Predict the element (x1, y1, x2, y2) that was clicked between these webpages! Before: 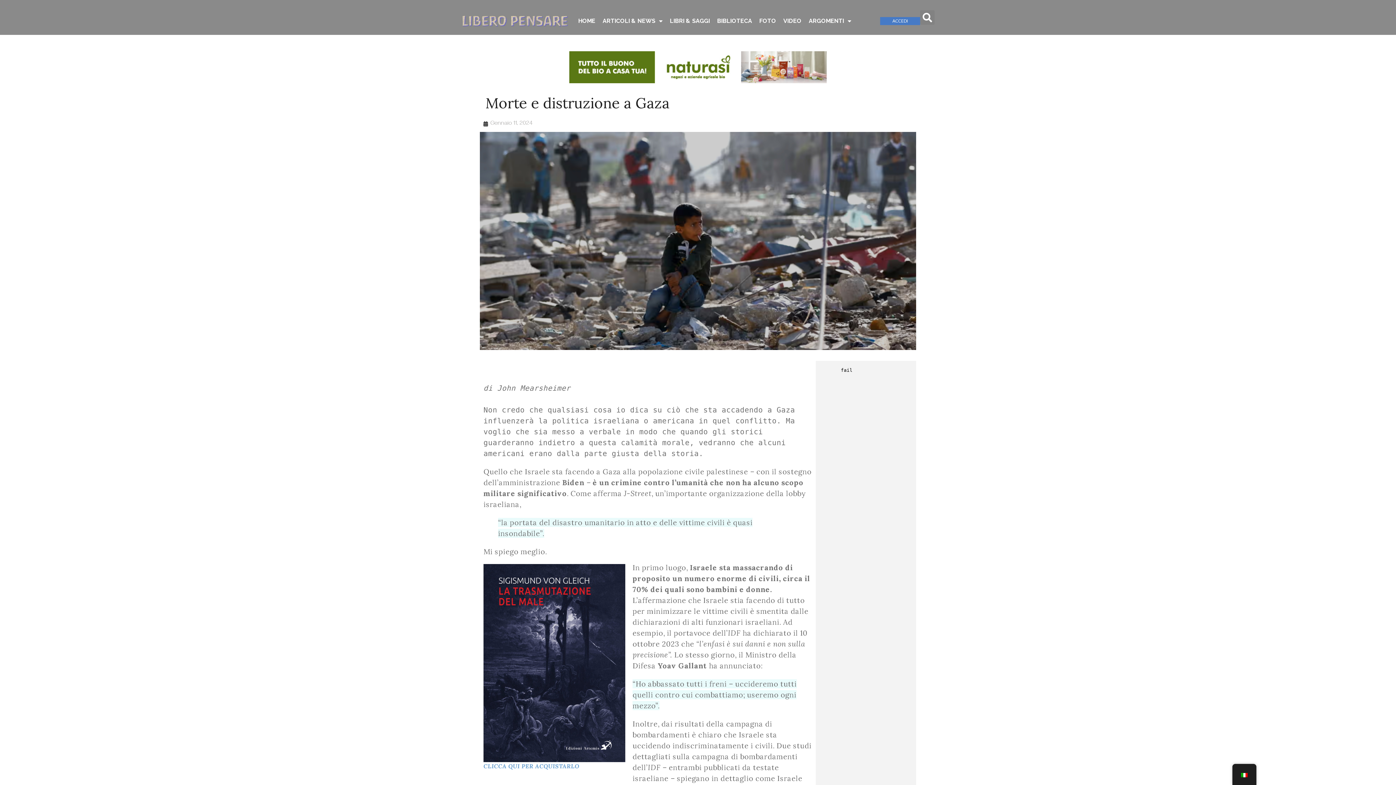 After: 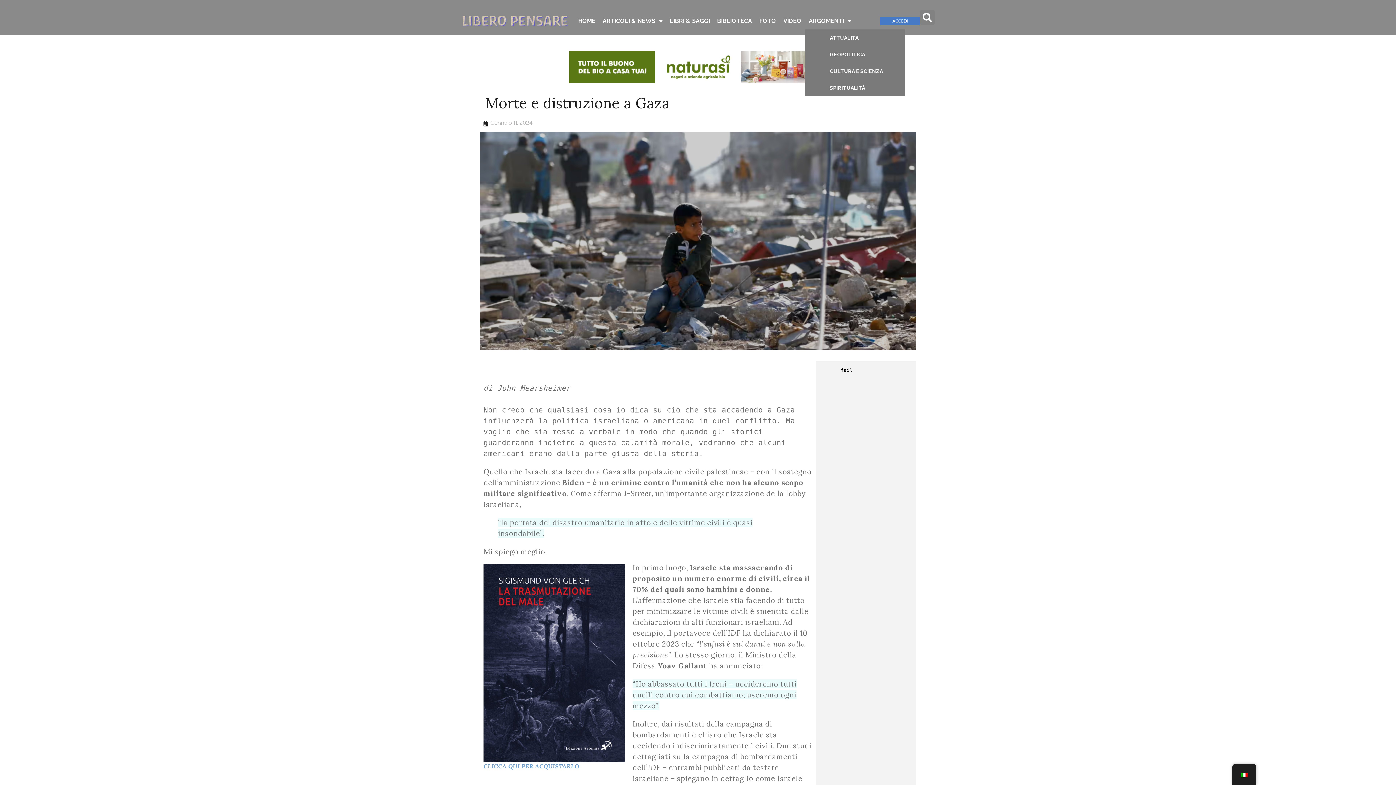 Action: label: ARGOMENTI bbox: (805, 12, 855, 29)